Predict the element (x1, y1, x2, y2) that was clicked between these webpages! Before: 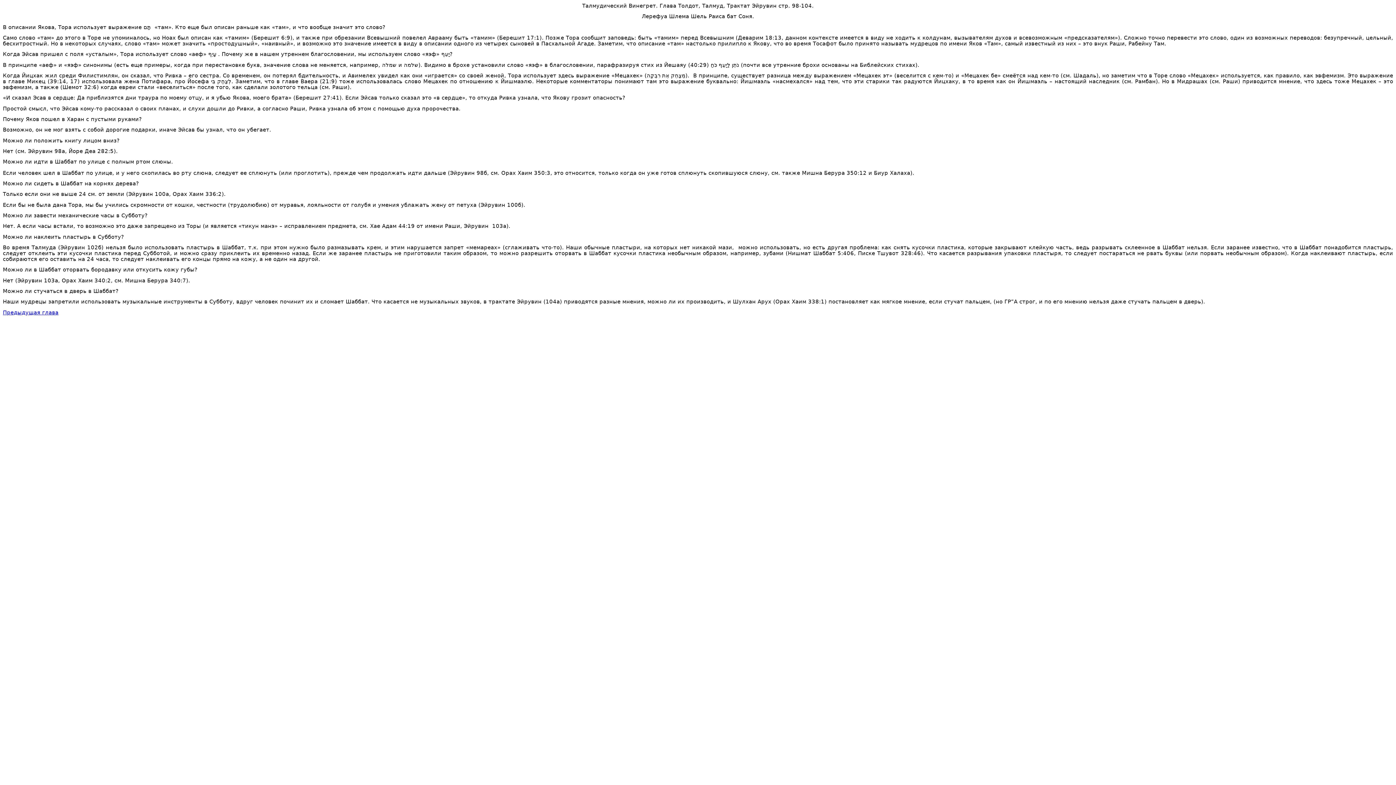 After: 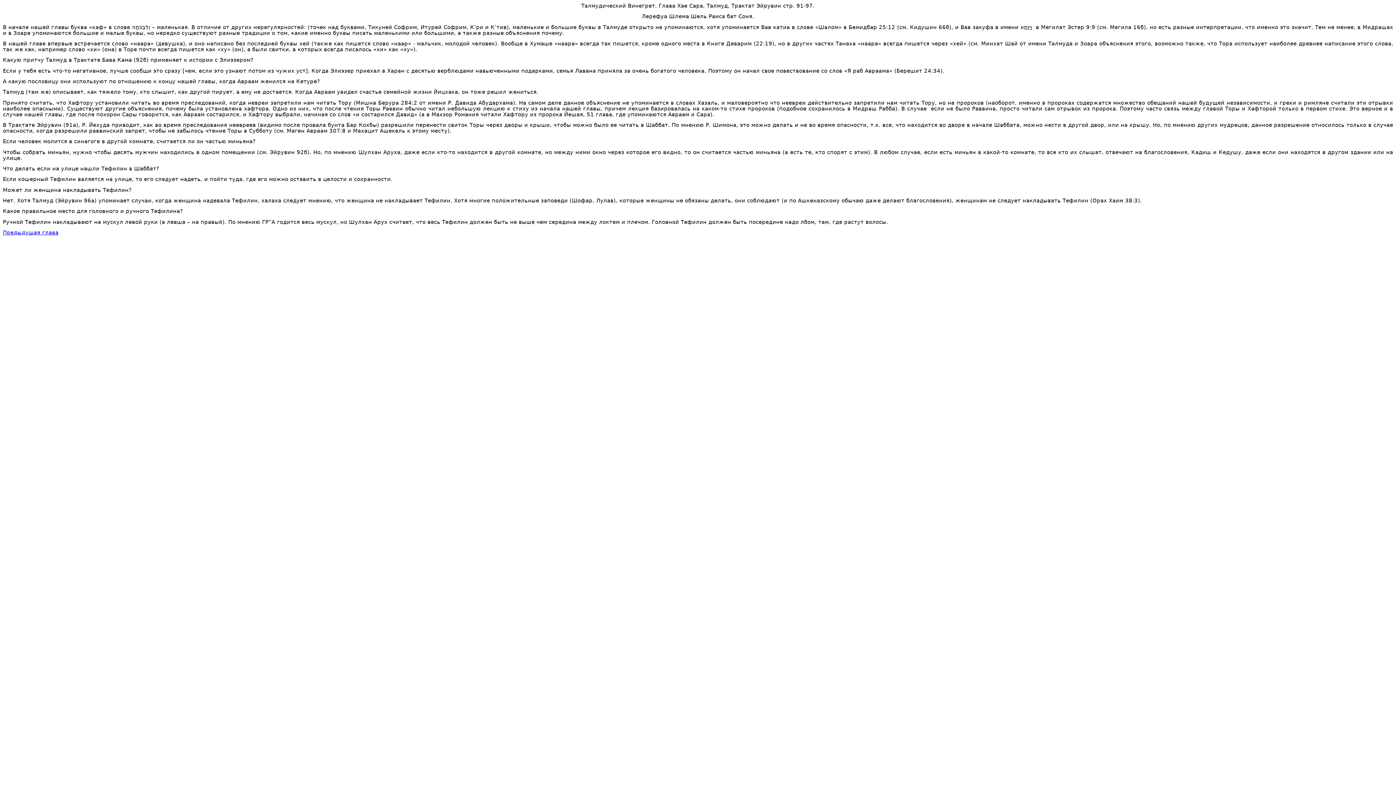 Action: bbox: (2, 309, 58, 315) label: Предыдущая глава